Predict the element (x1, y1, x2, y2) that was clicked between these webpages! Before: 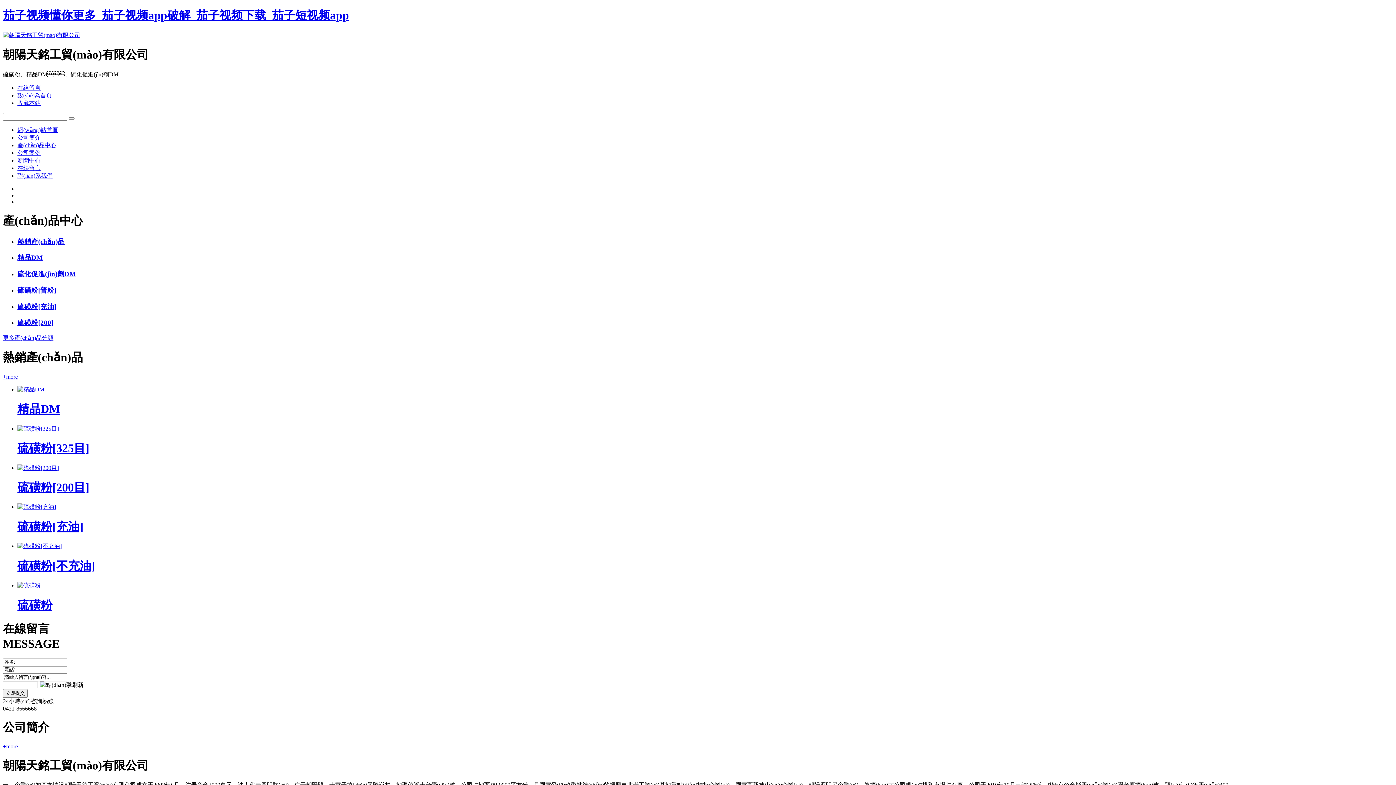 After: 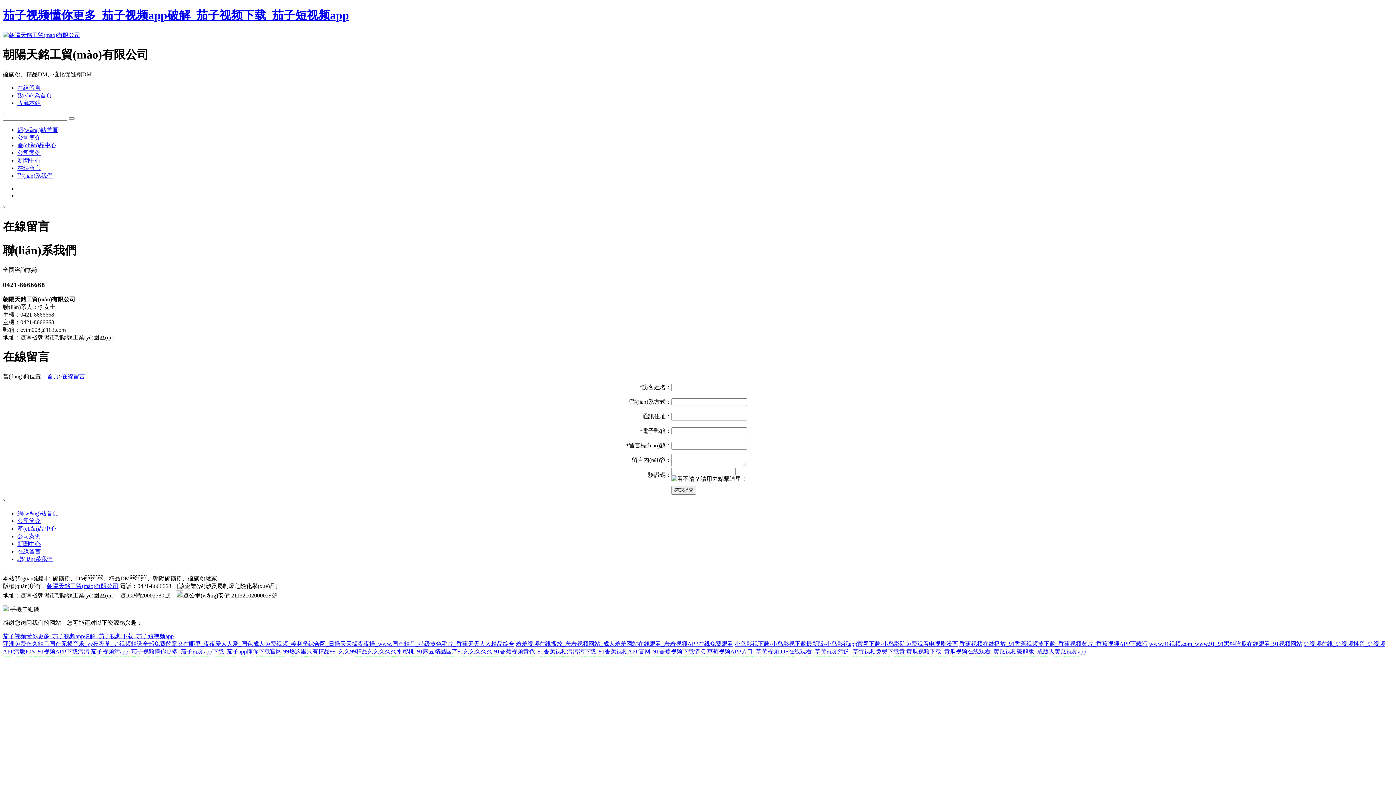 Action: bbox: (17, 165, 40, 171) label: 在線留言